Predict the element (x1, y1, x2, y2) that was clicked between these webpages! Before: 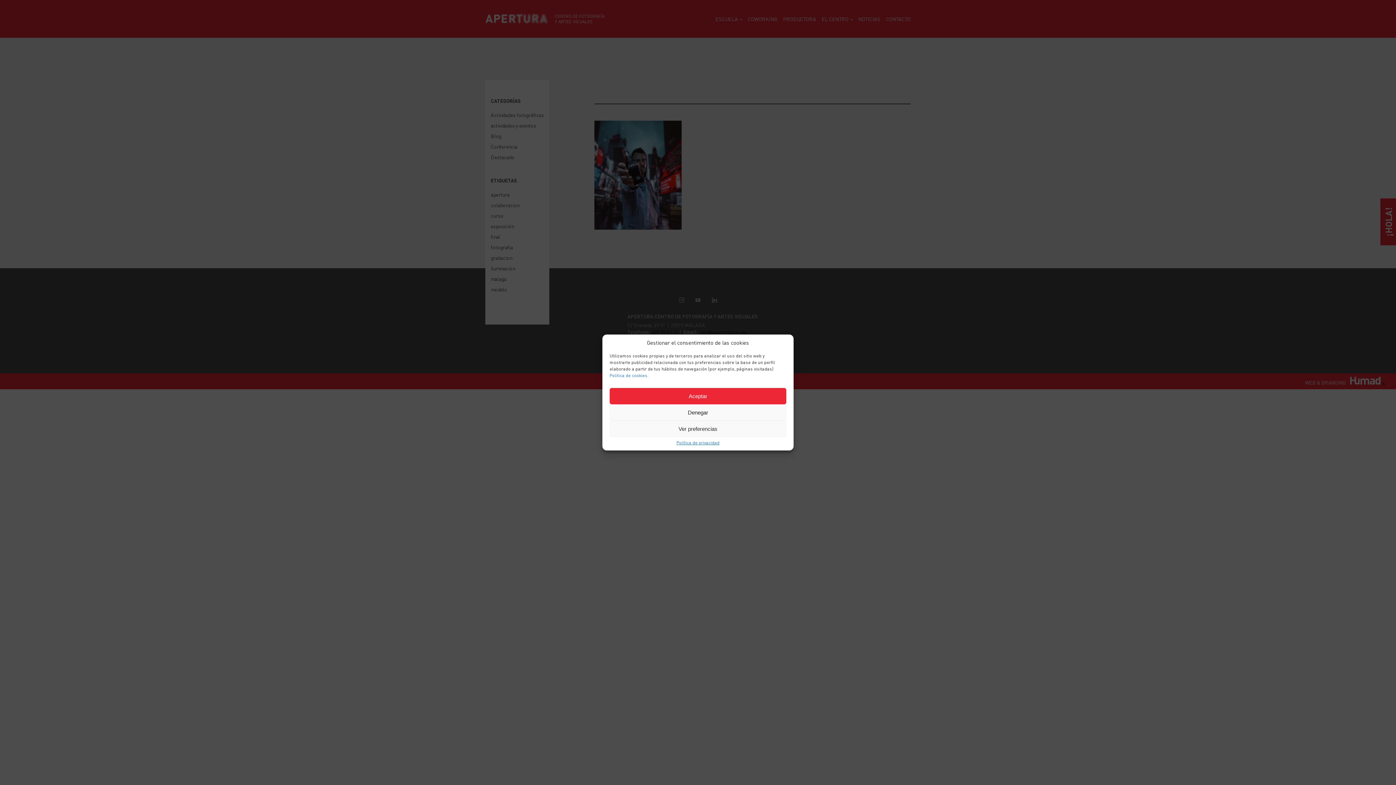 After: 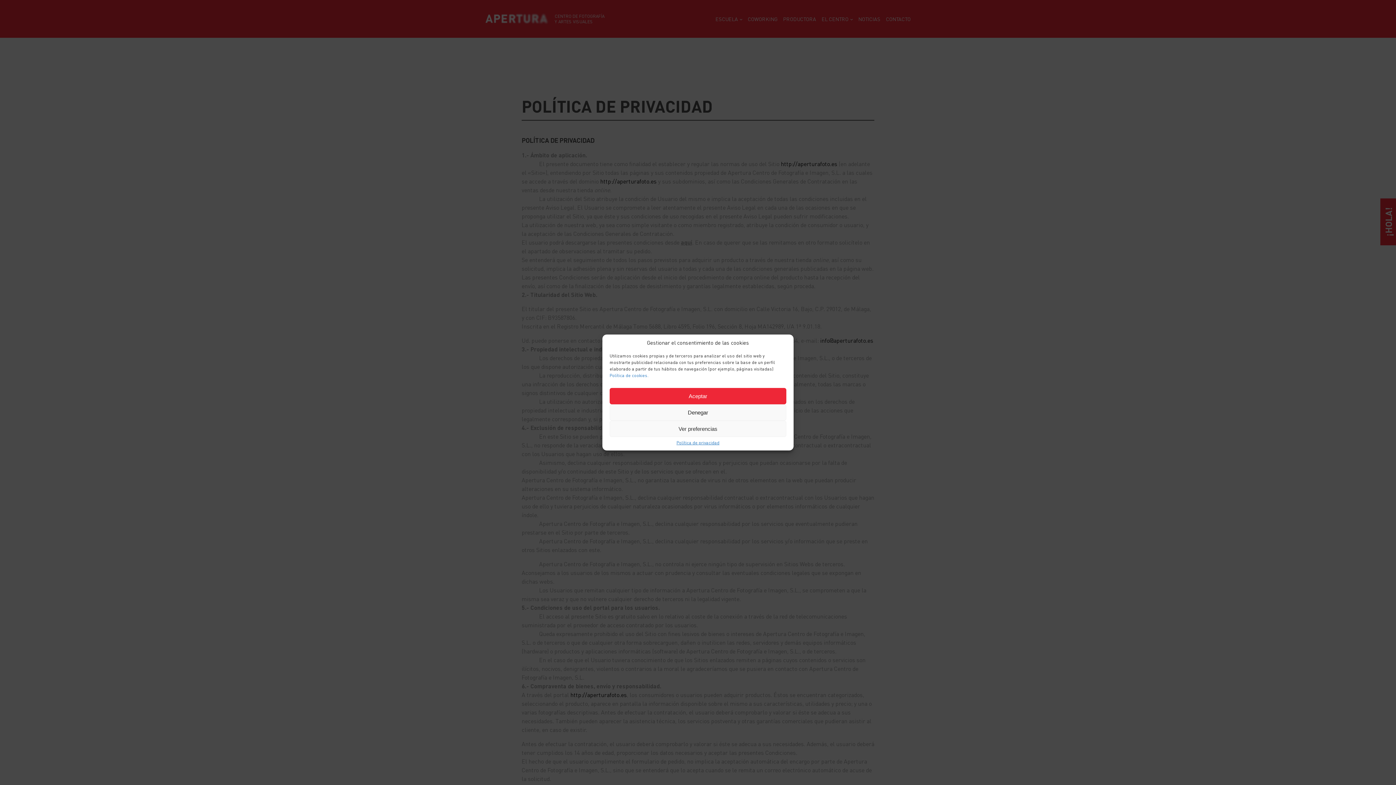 Action: label: Política de privacidad bbox: (676, 440, 719, 445)